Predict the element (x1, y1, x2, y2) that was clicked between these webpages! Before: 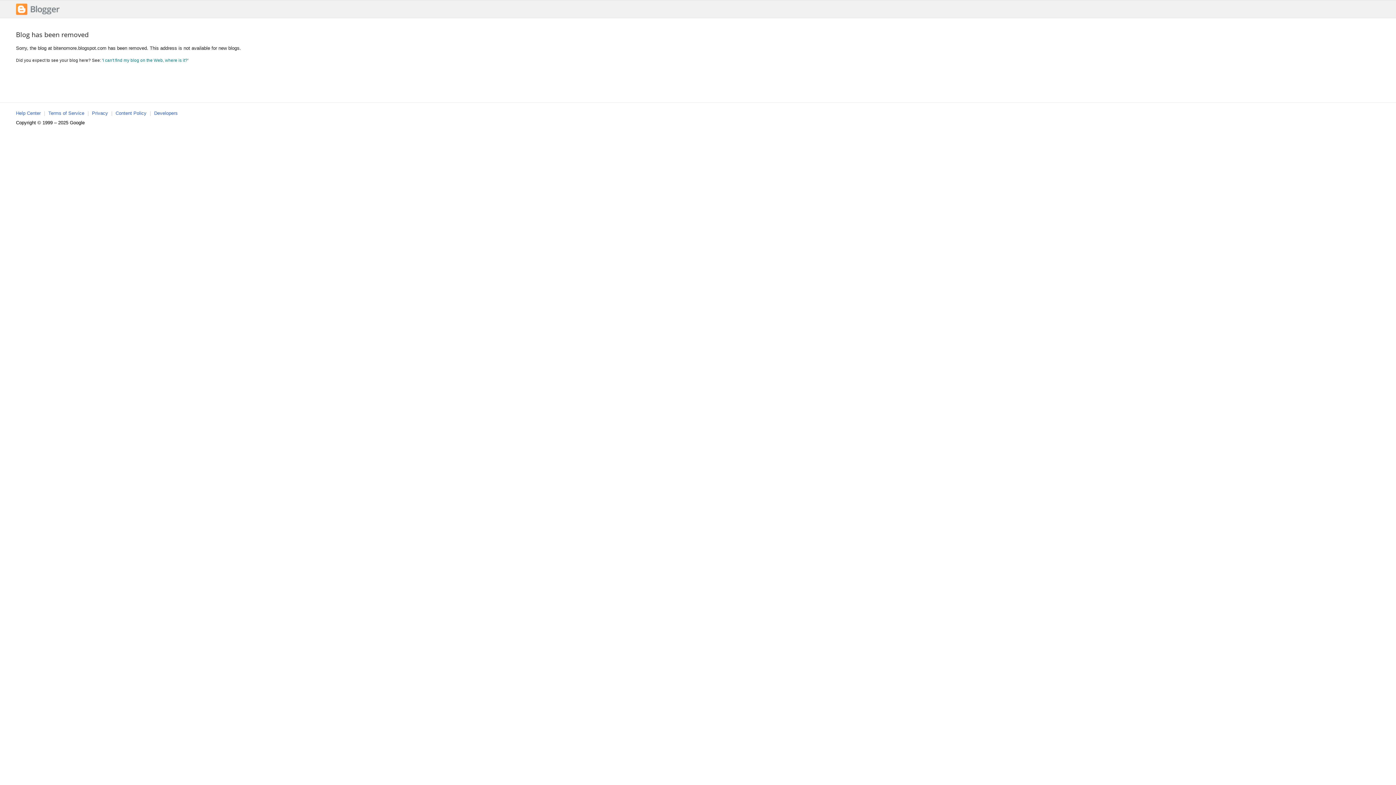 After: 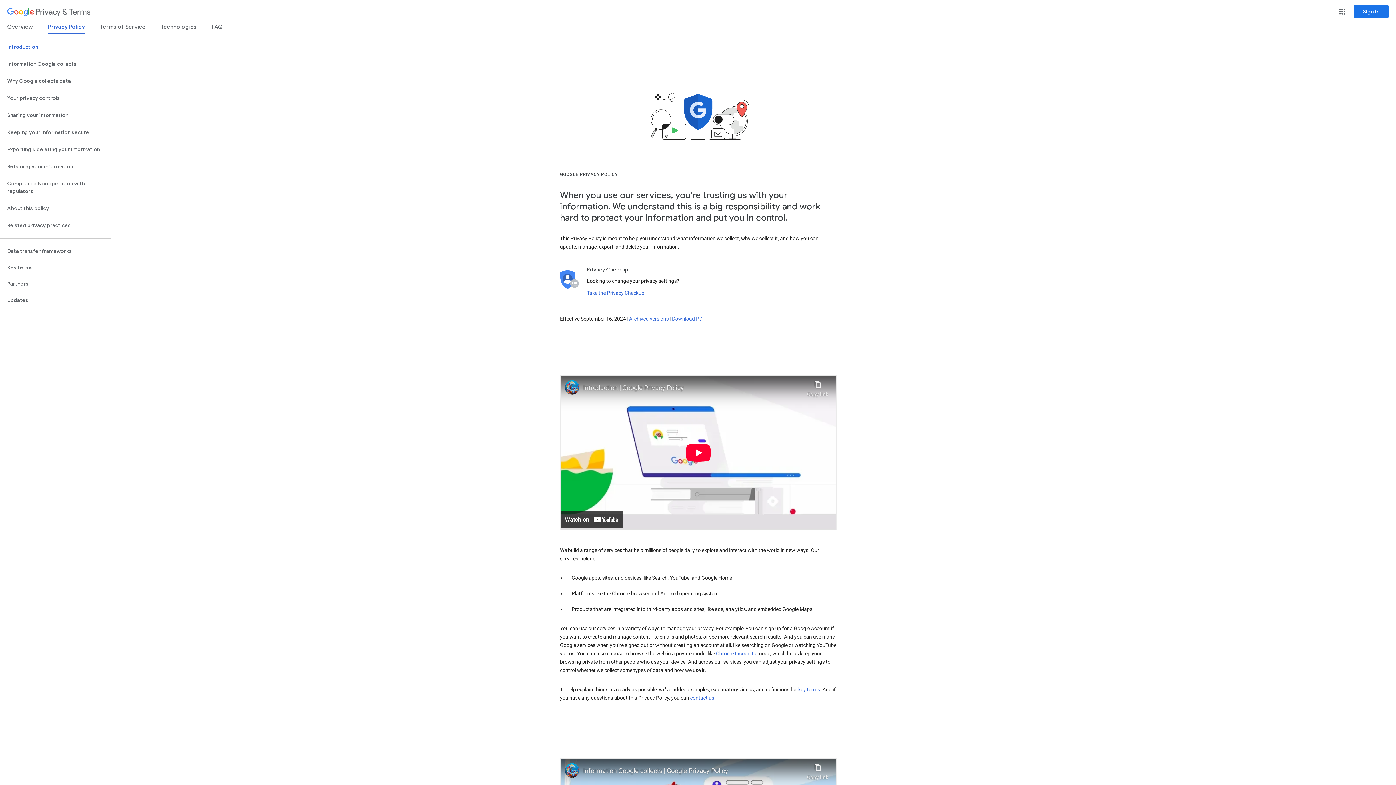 Action: bbox: (92, 110, 108, 116) label: Privacy